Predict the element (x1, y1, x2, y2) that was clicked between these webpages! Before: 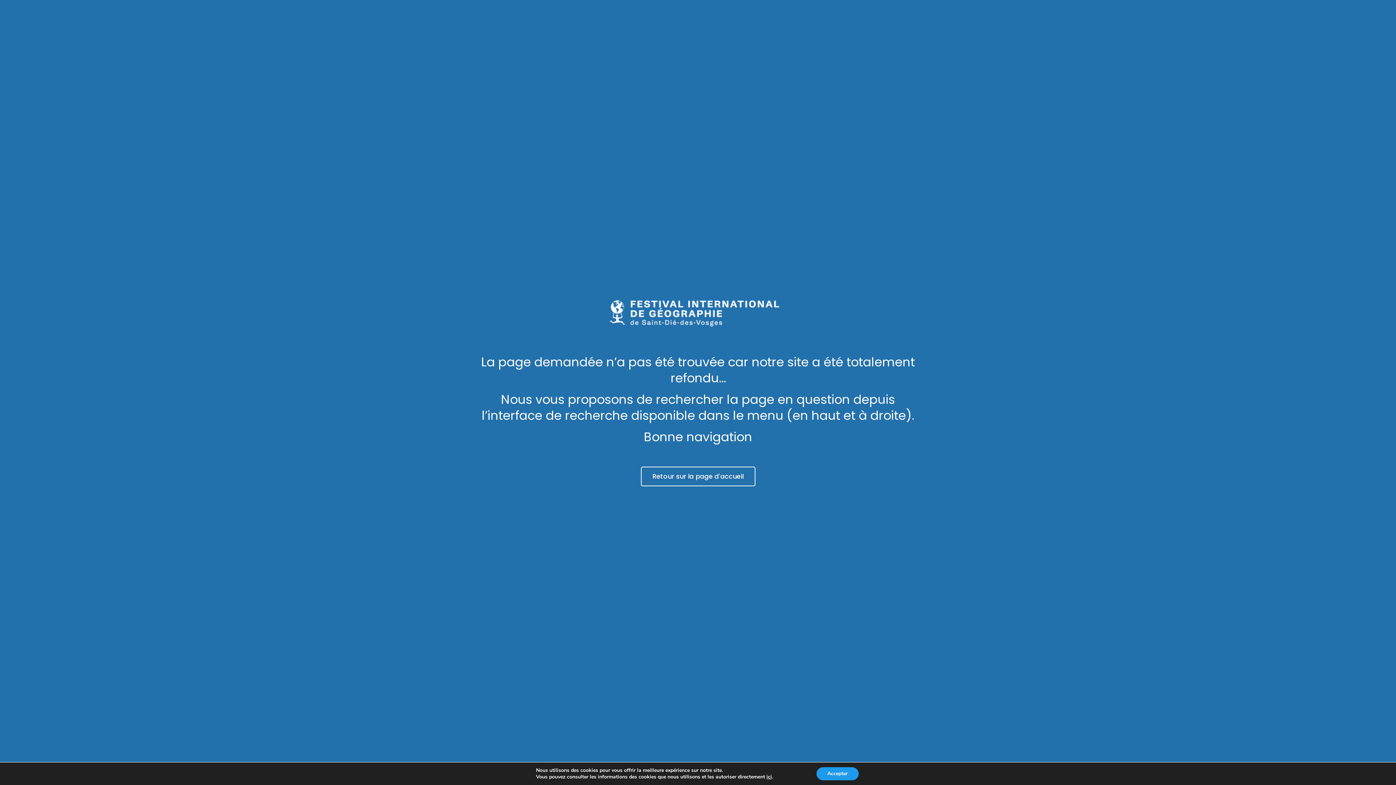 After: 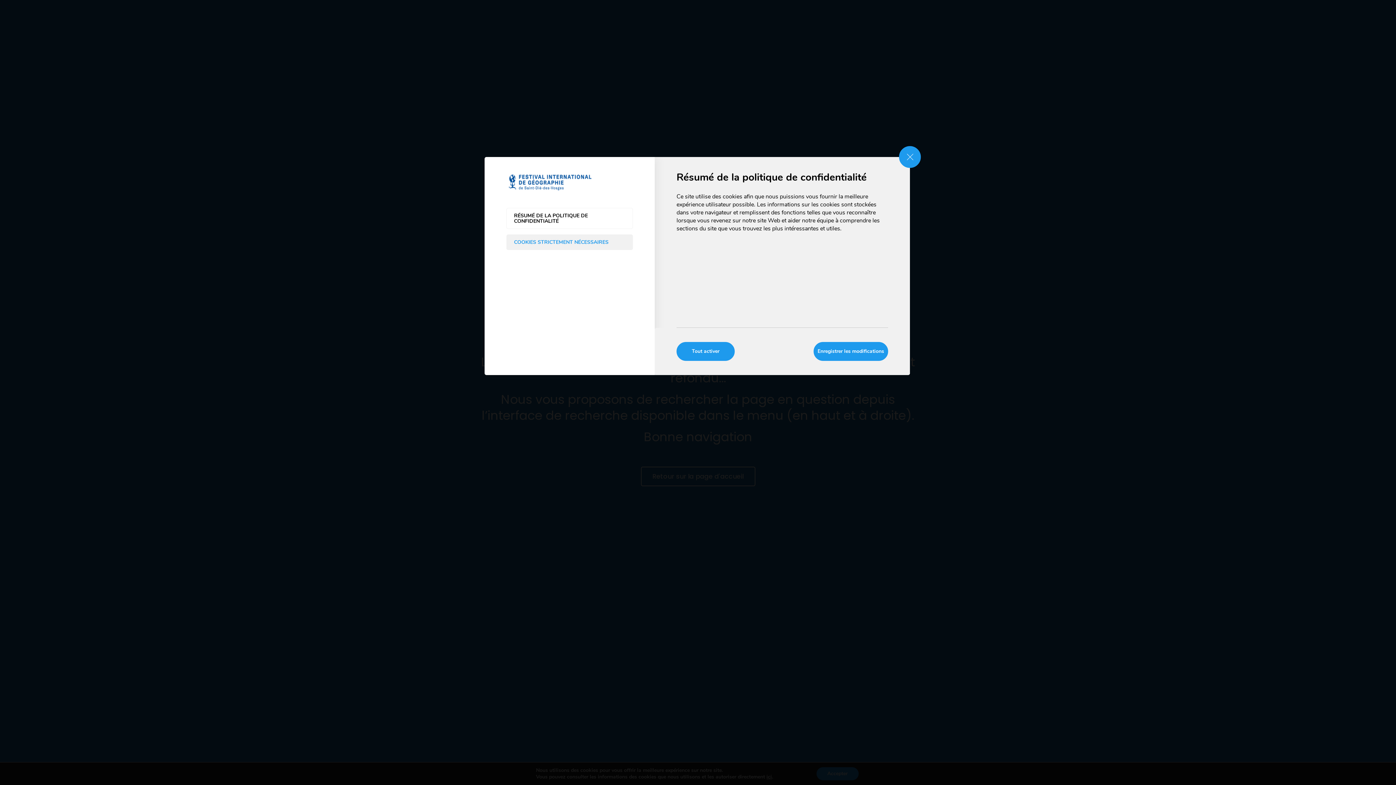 Action: bbox: (766, 774, 772, 780) label: ici